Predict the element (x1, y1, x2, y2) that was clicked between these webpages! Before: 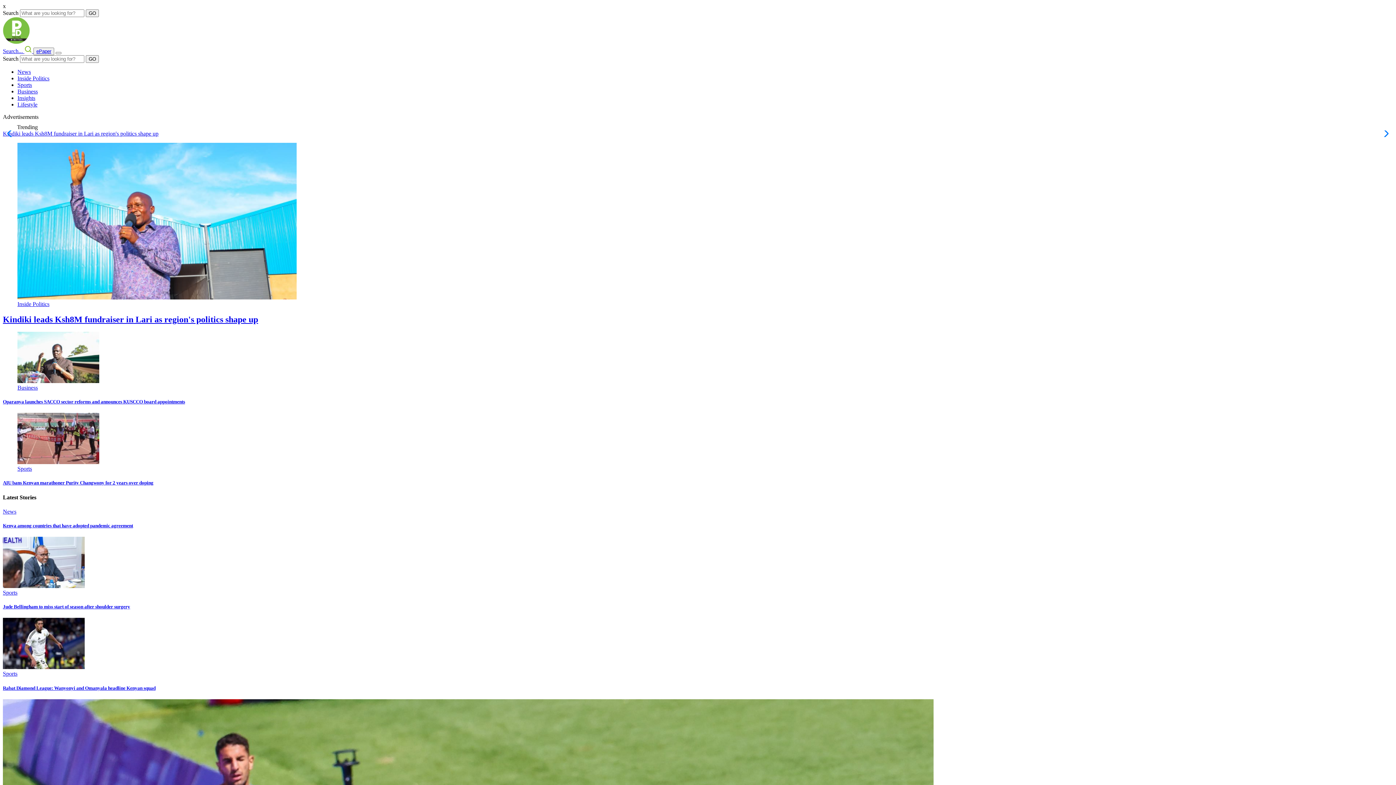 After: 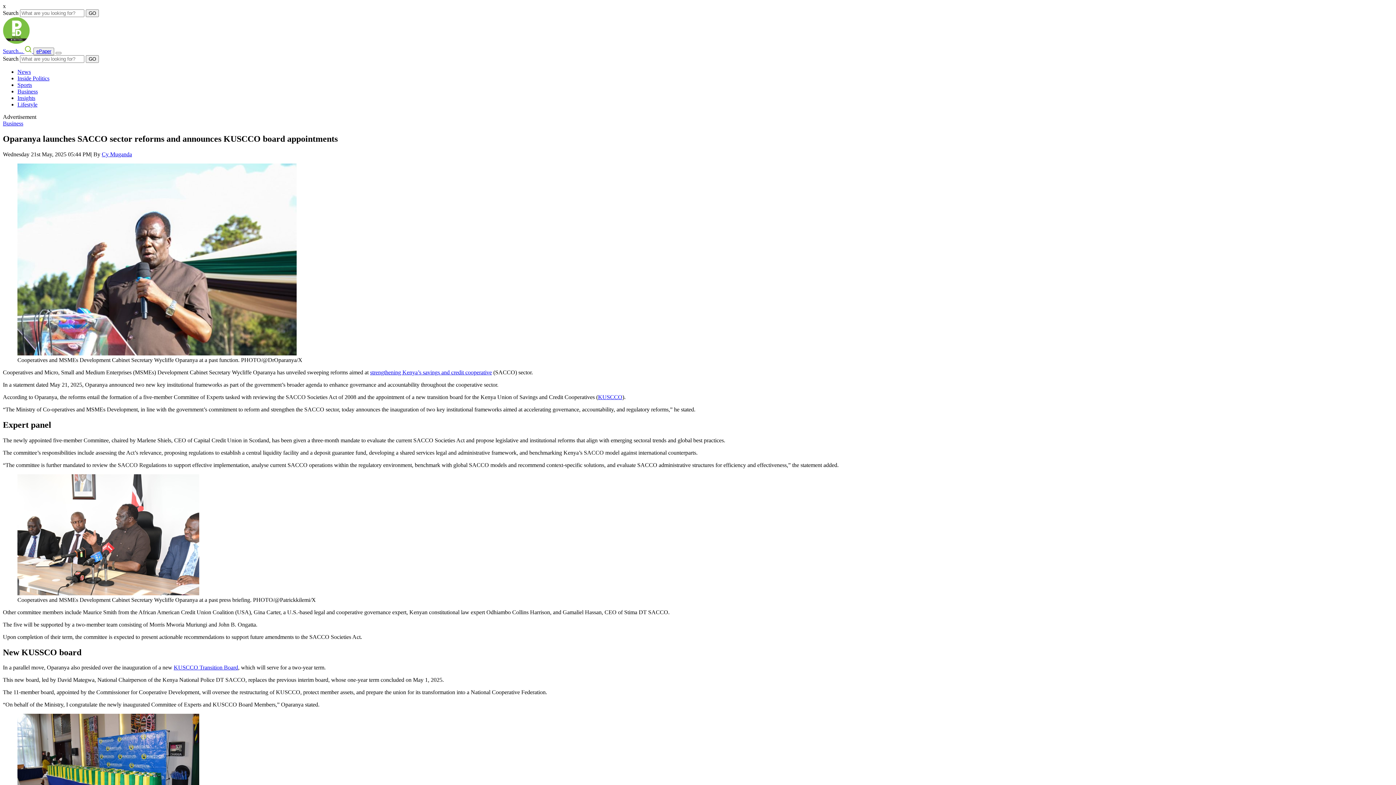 Action: bbox: (17, 378, 99, 384)